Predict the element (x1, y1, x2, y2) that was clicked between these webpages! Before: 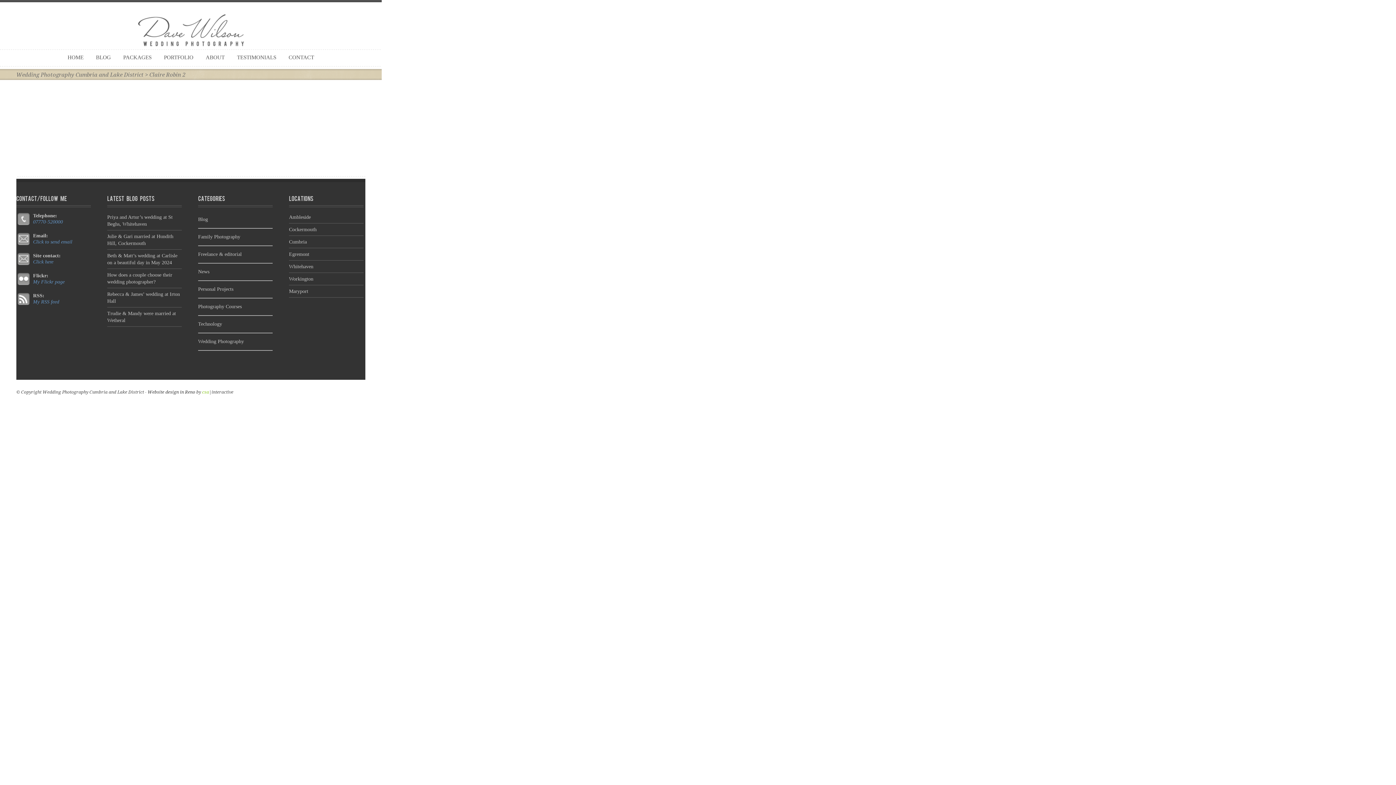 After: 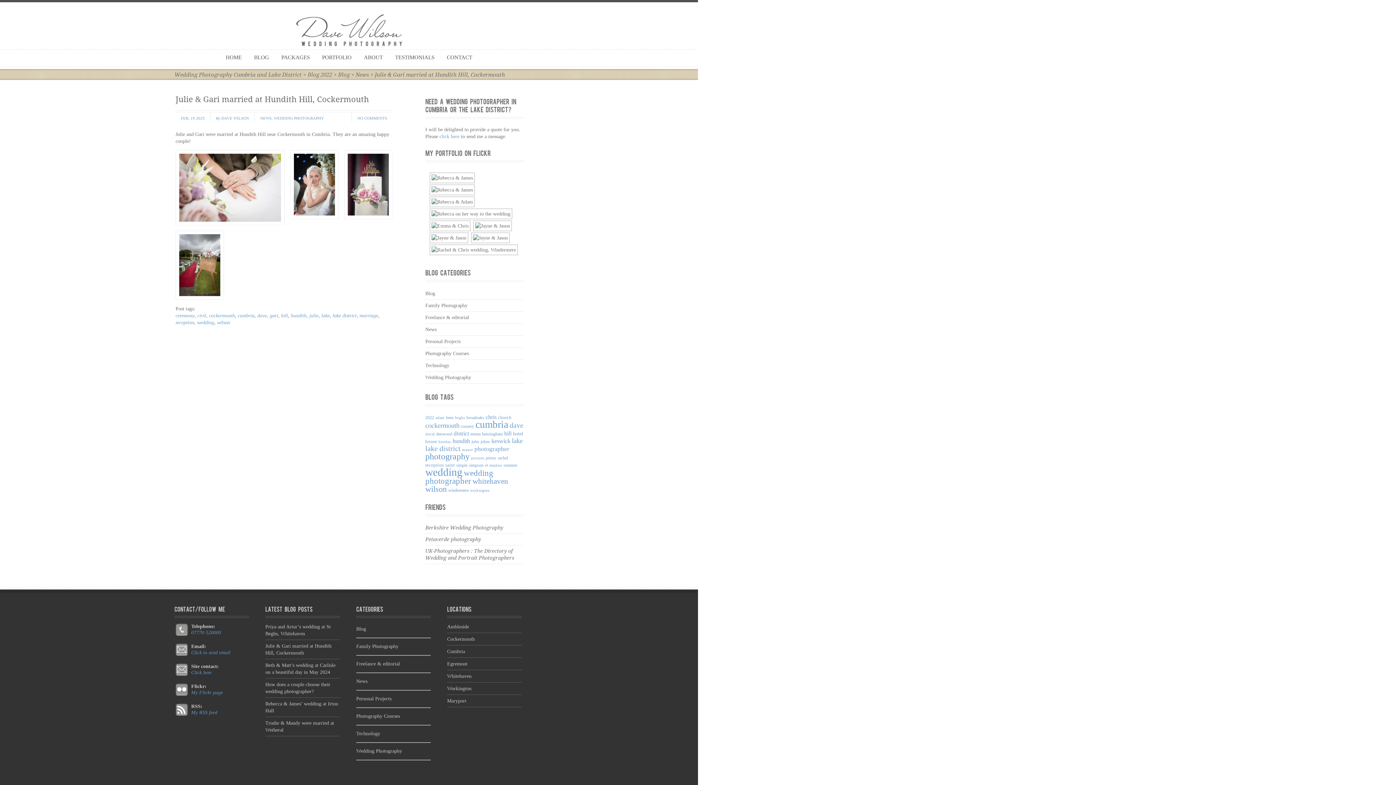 Action: label: Julie & Gari married at Hundith Hill, Cockermouth bbox: (107, 230, 181, 249)